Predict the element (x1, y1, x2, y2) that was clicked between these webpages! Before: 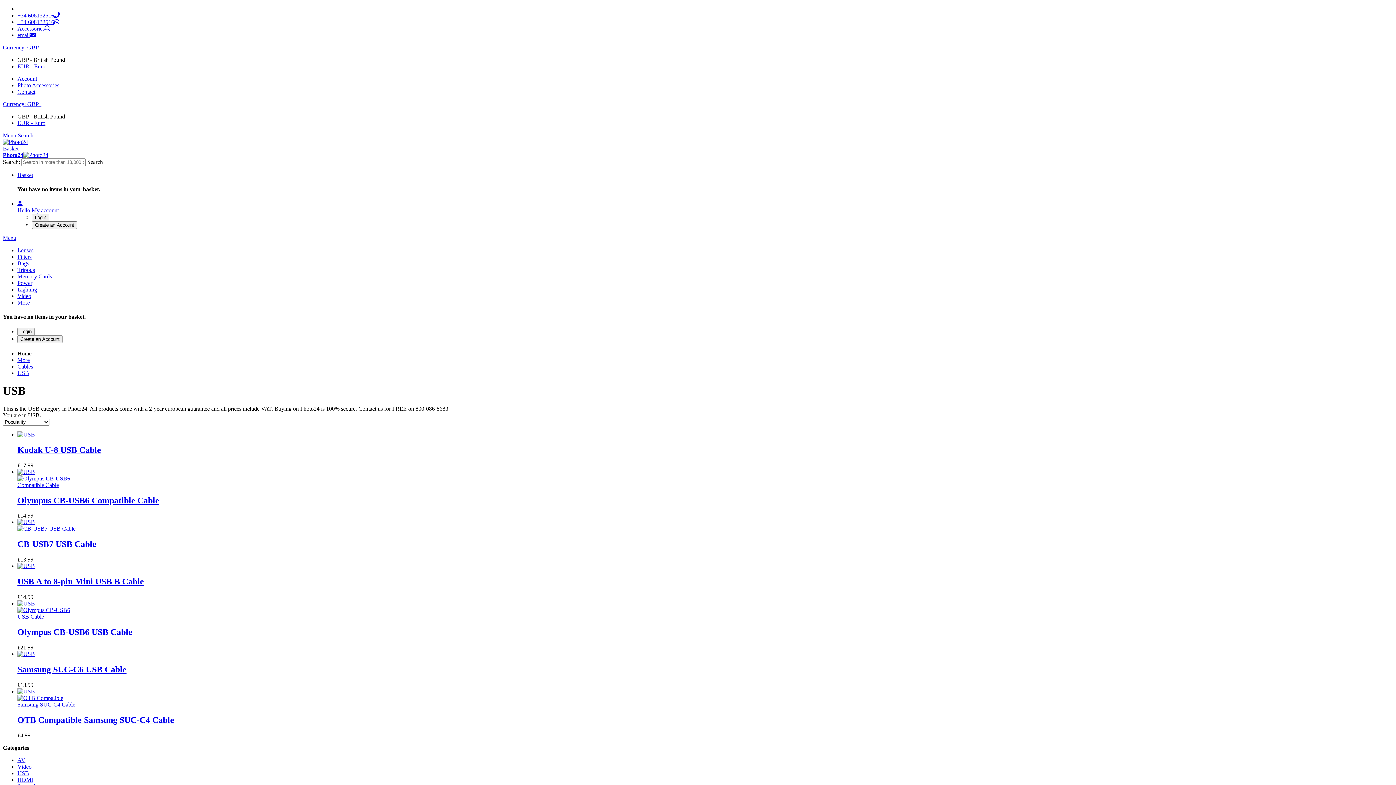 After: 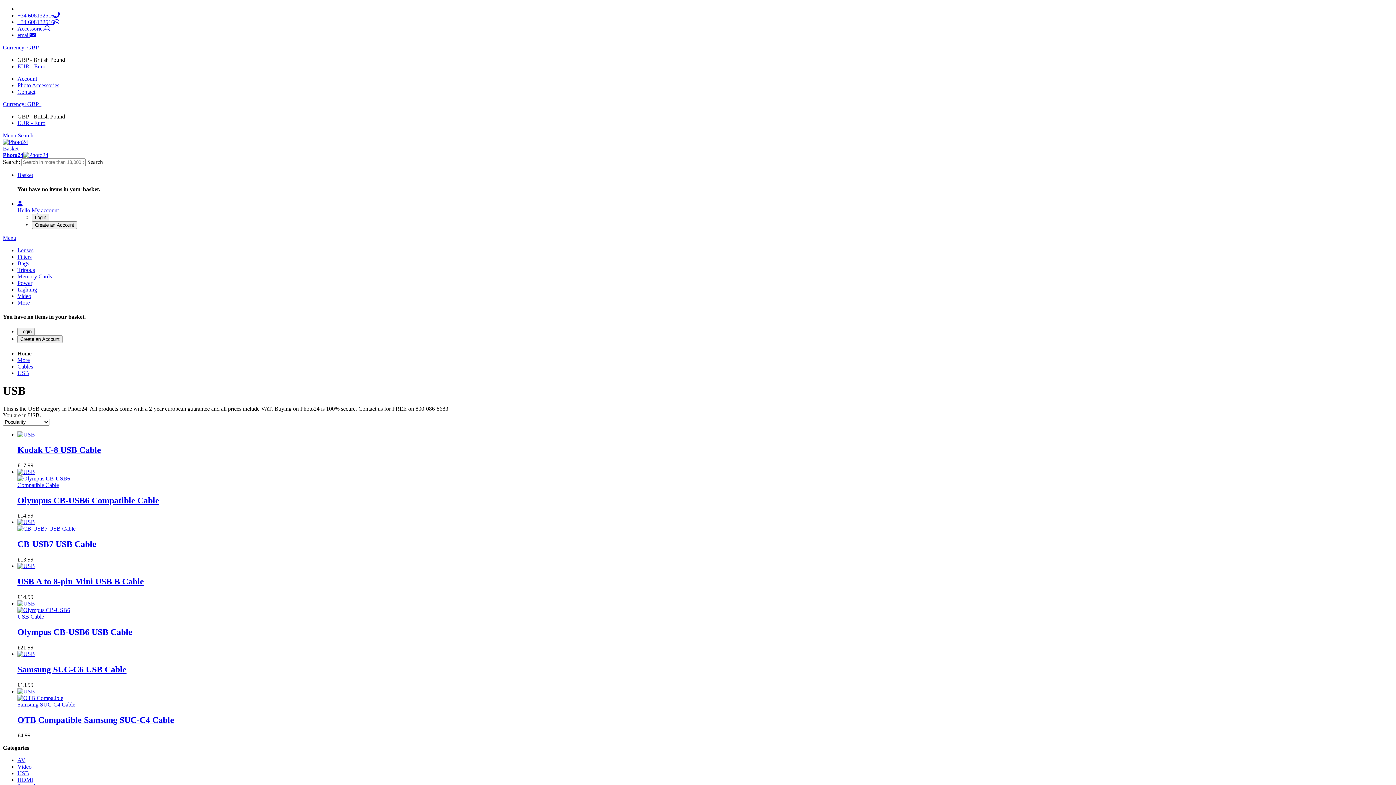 Action: label: Basket bbox: (17, 172, 33, 178)